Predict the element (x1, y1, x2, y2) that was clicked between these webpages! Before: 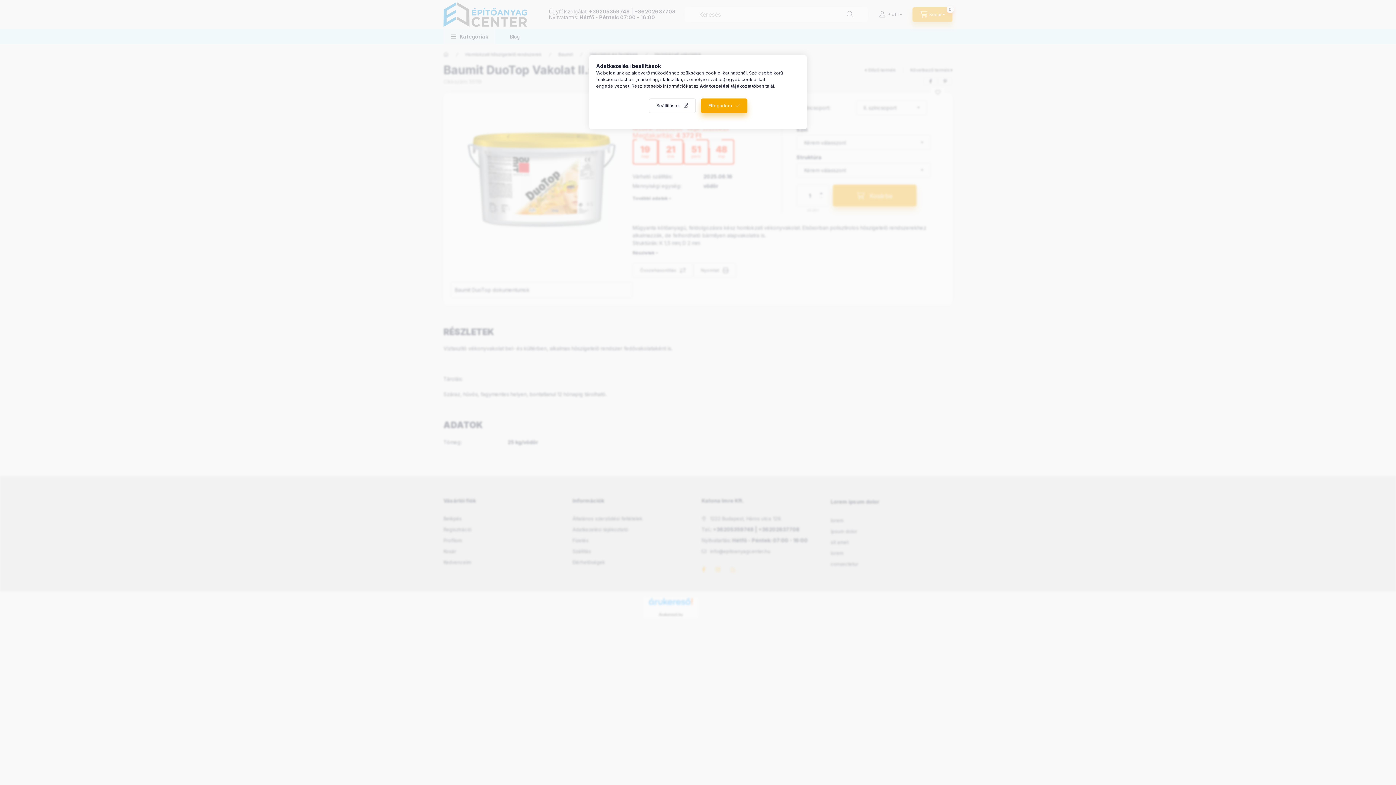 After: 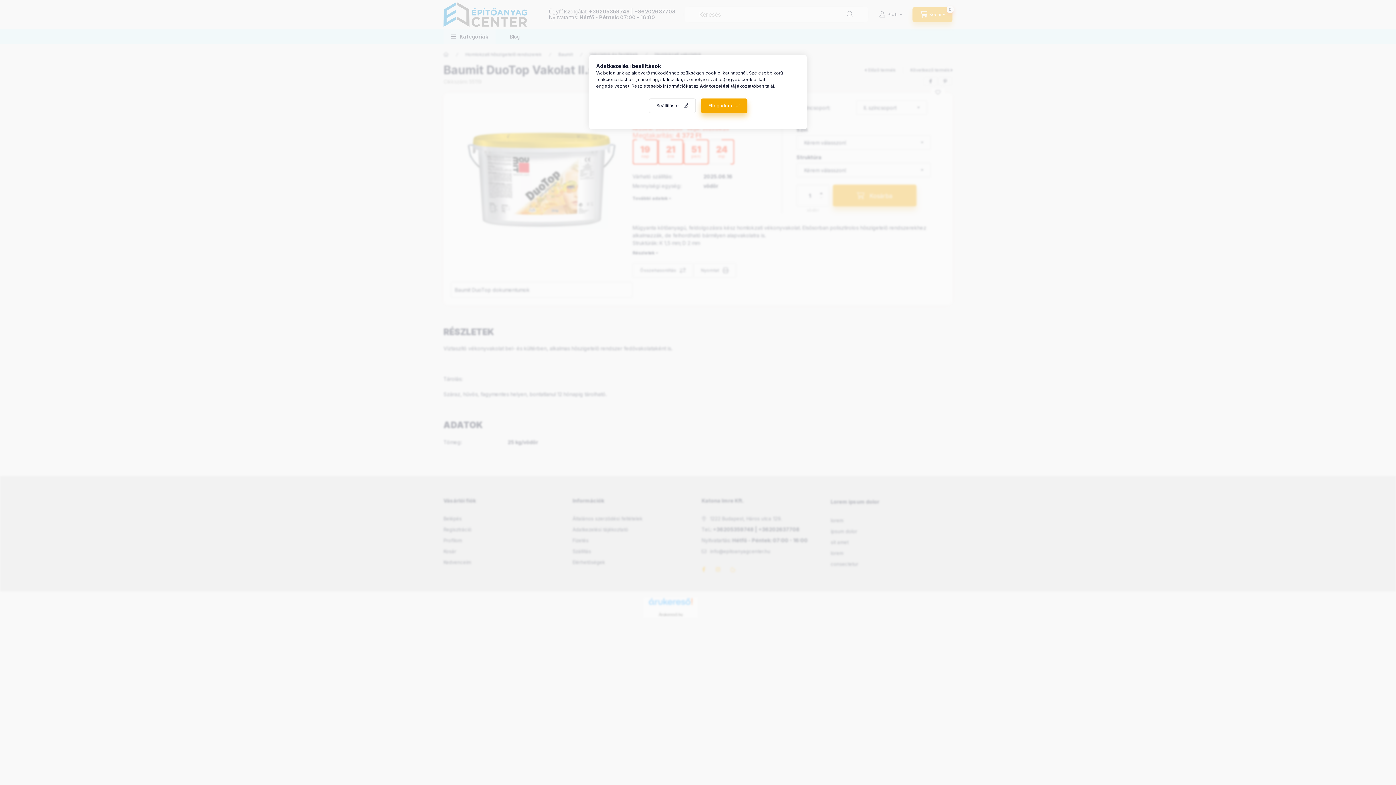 Action: label: Adatkezelési tájékoztató bbox: (700, 83, 756, 88)